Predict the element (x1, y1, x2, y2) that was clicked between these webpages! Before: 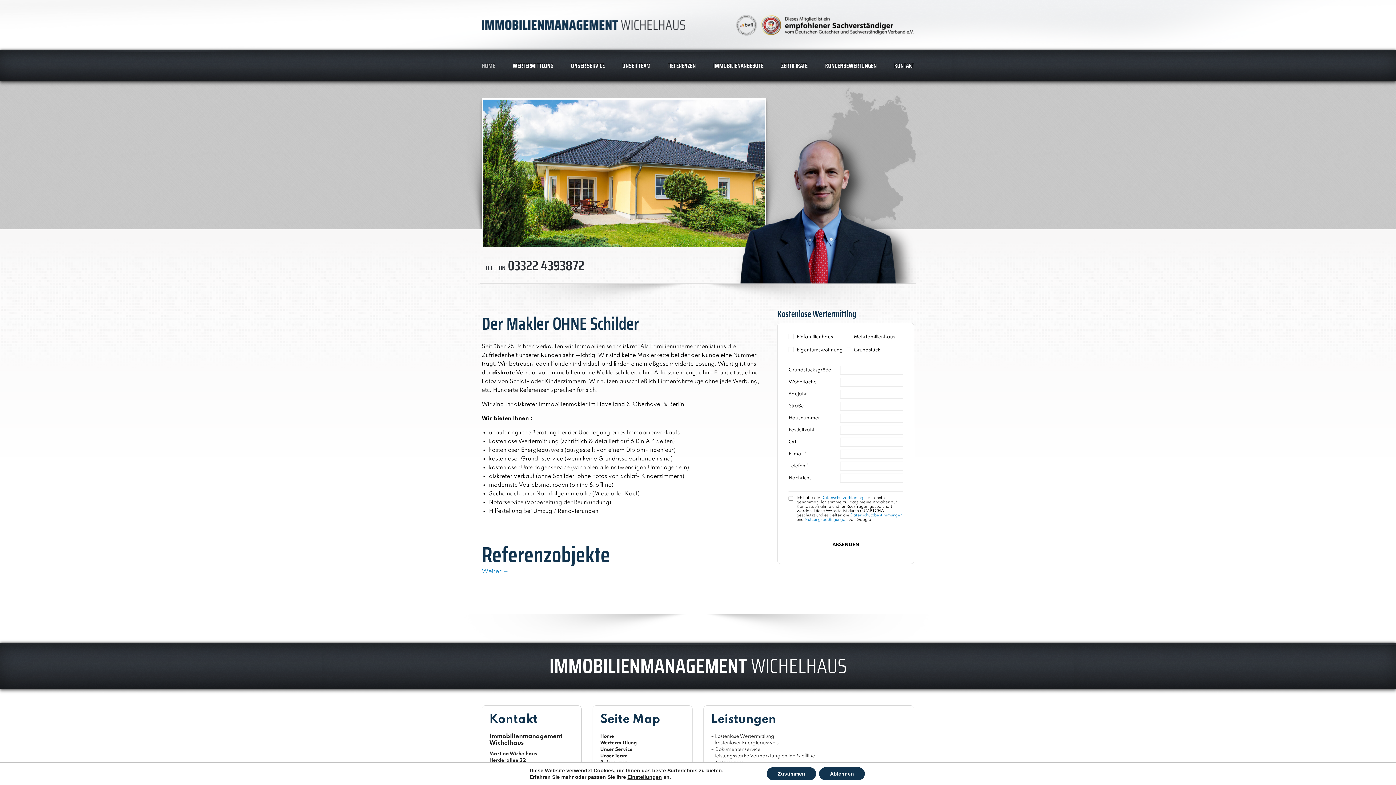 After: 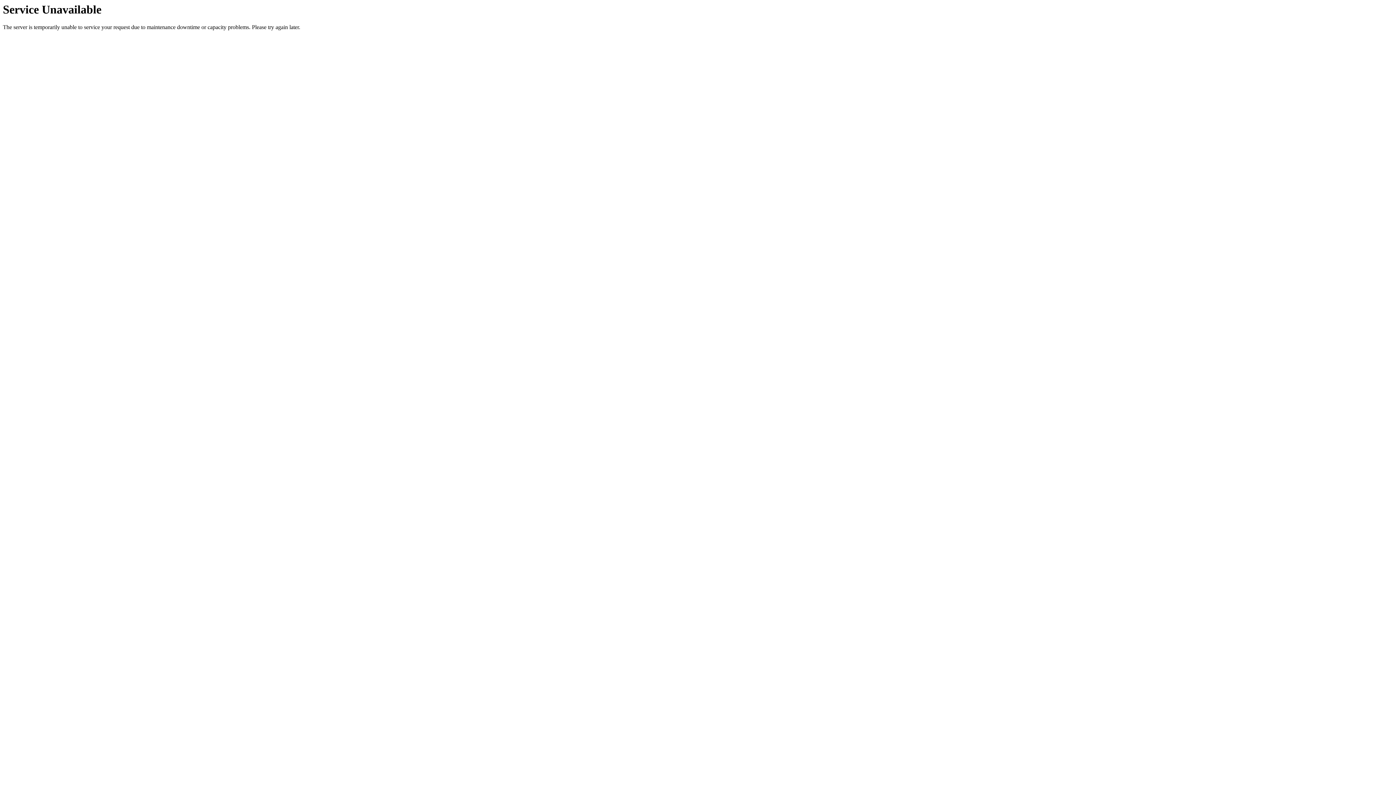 Action: label: UNSER SERVICE bbox: (571, 50, 604, 81)